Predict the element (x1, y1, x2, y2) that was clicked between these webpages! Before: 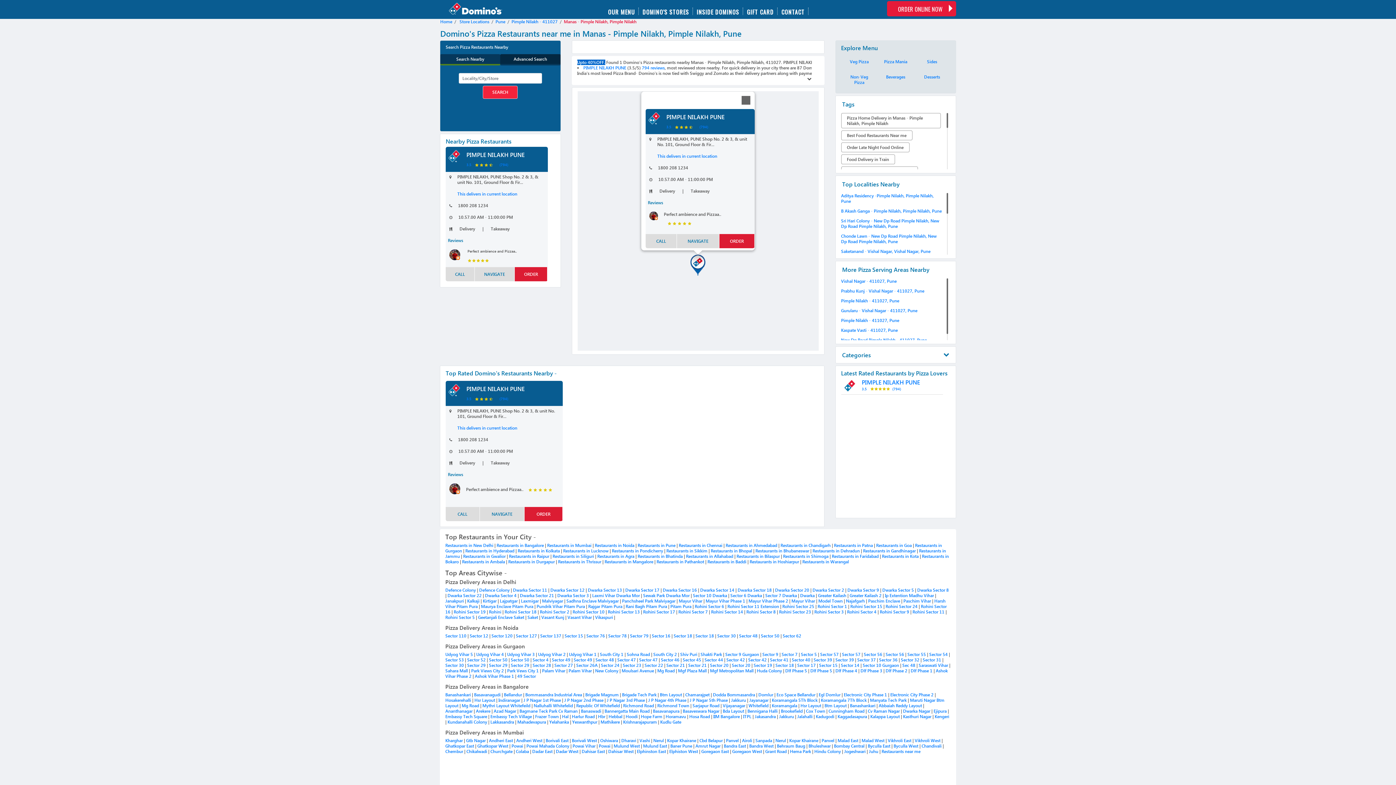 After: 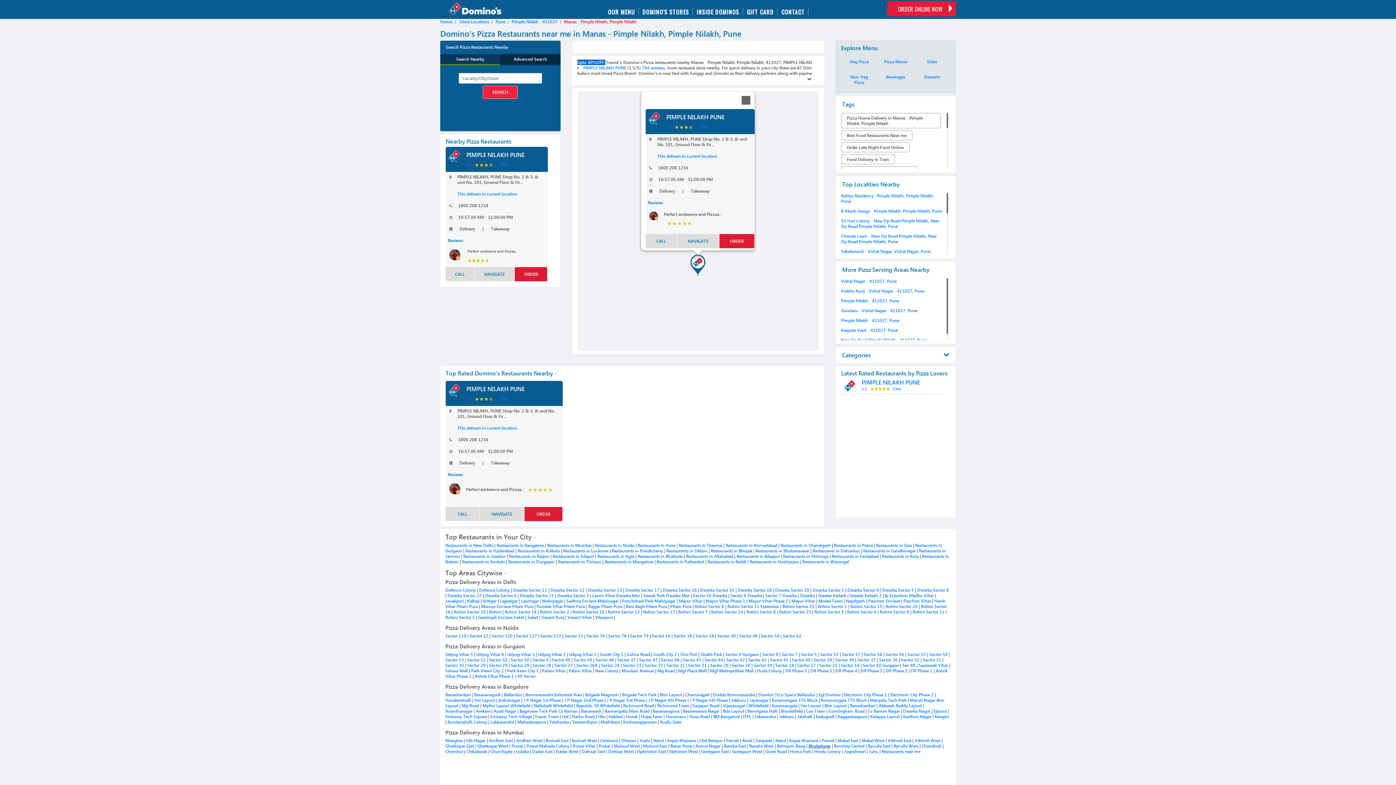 Action: label: Bhuleshwar bbox: (808, 743, 830, 749)